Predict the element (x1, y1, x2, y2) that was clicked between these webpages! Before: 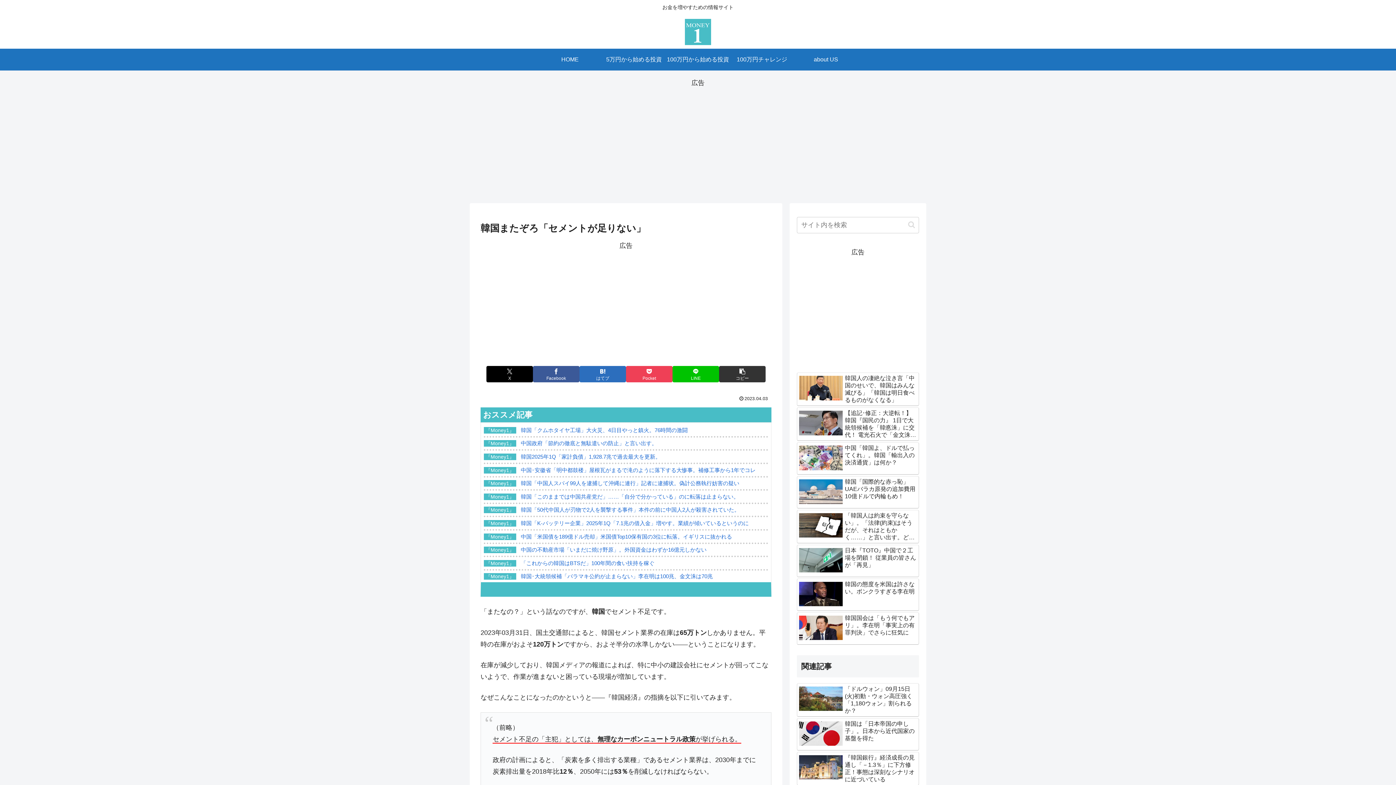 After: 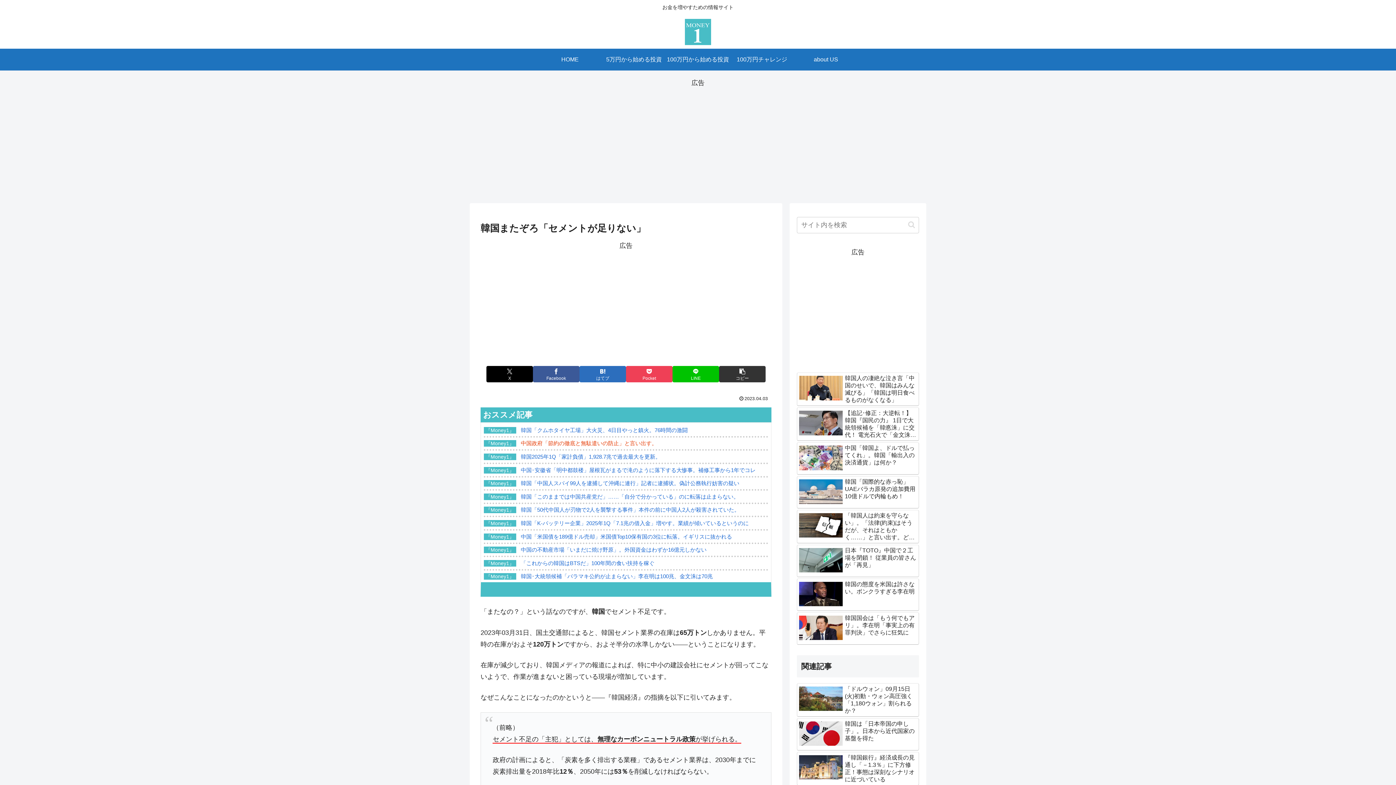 Action: label: 『Money1』 中国政府「節約の徹底と無駄遣いの防止」と言い出す。 bbox: (483, 439, 657, 447)